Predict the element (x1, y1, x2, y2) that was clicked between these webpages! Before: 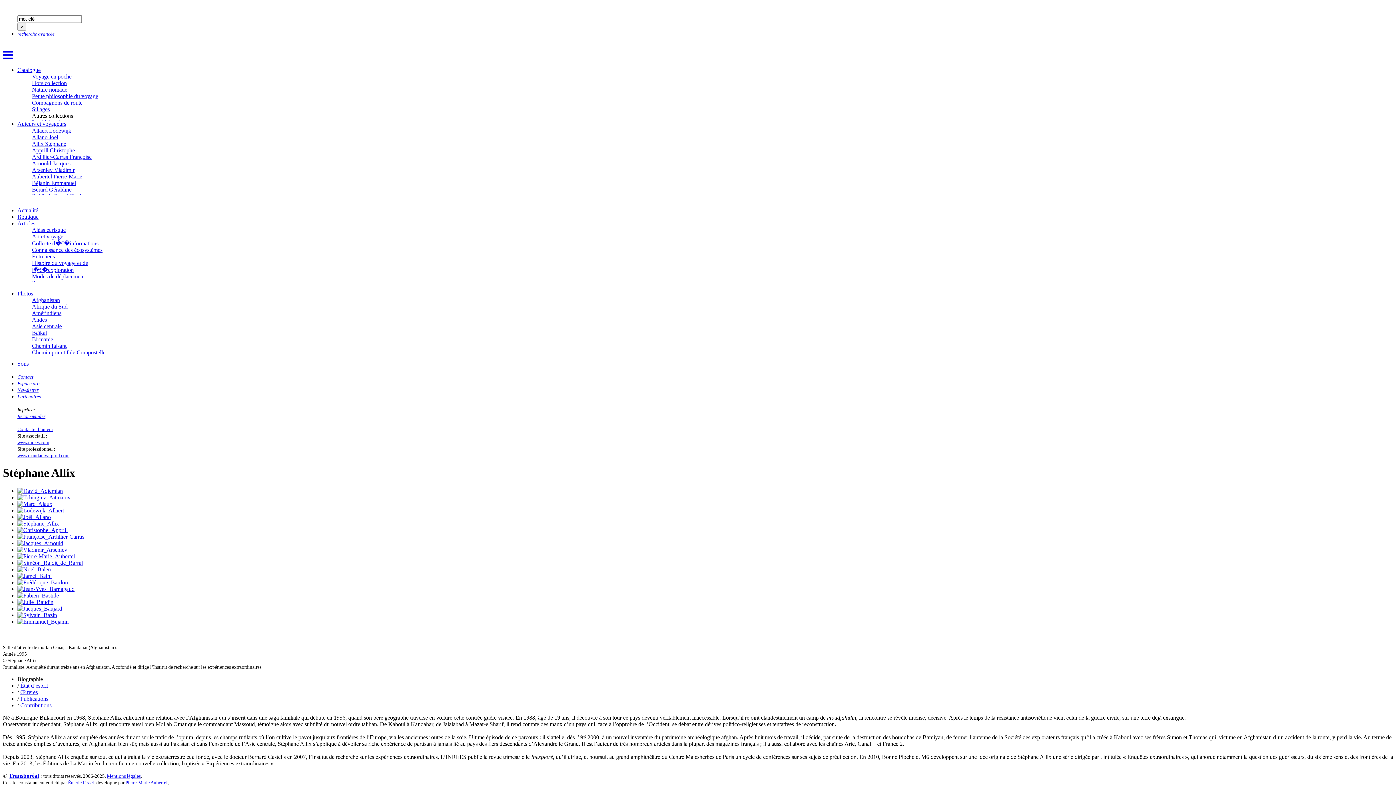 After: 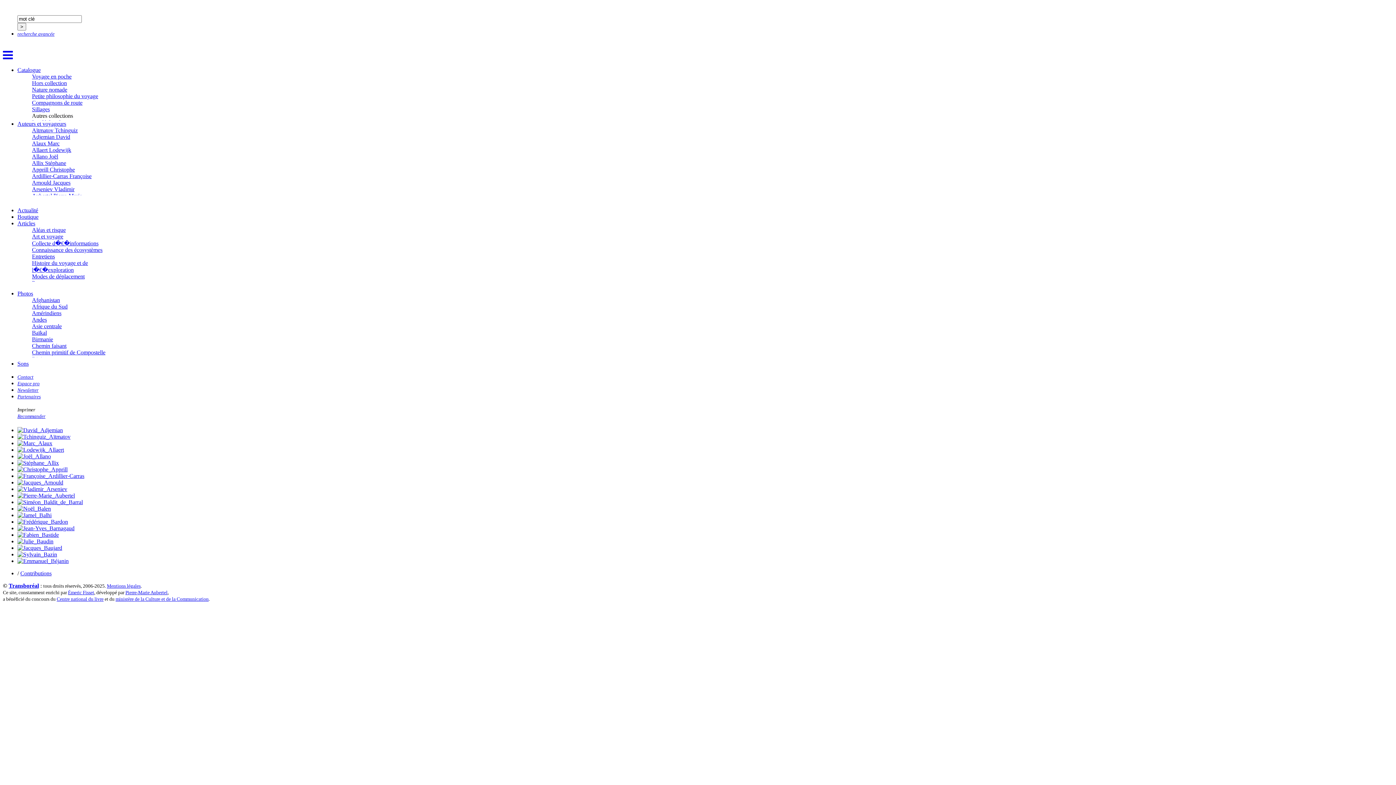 Action: bbox: (32, 99, 82, 105) label: Compagnons de route